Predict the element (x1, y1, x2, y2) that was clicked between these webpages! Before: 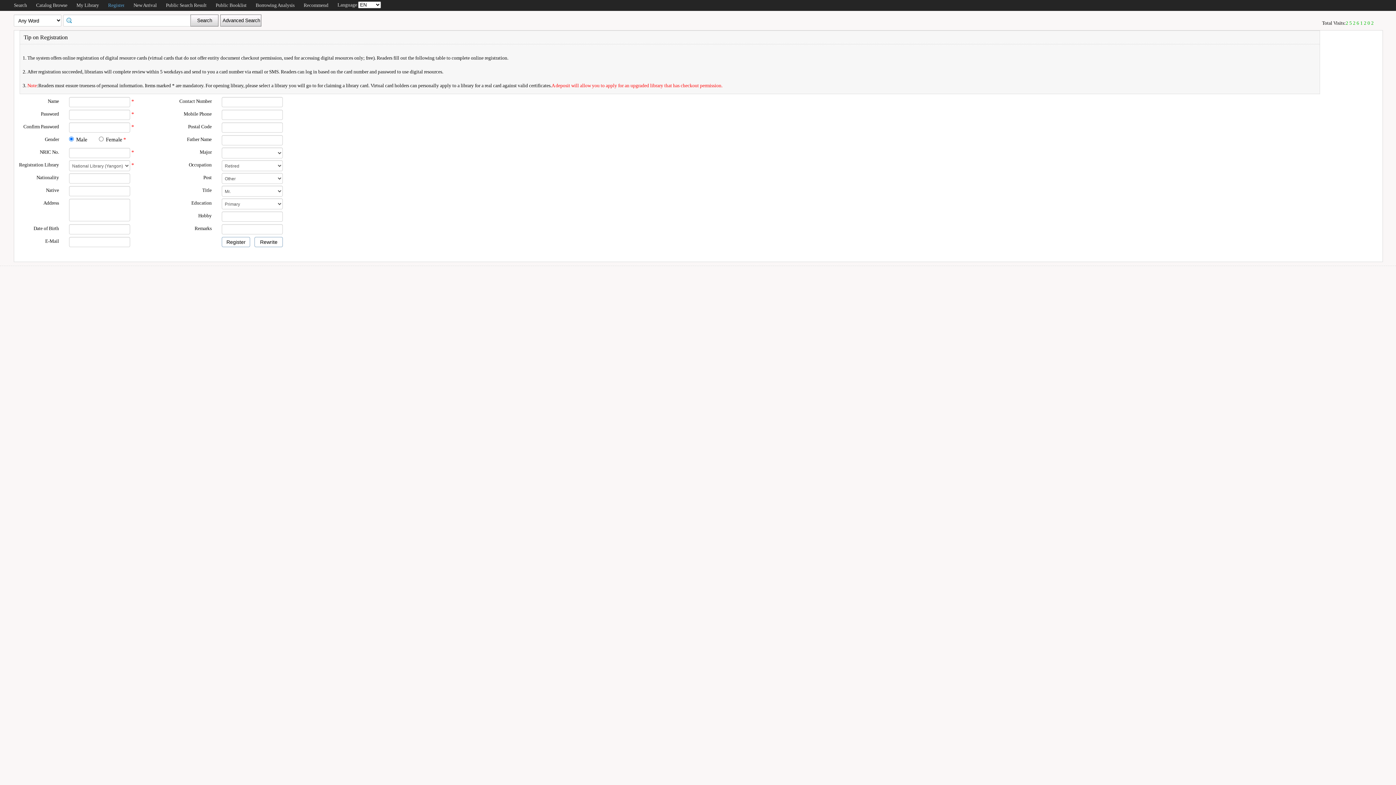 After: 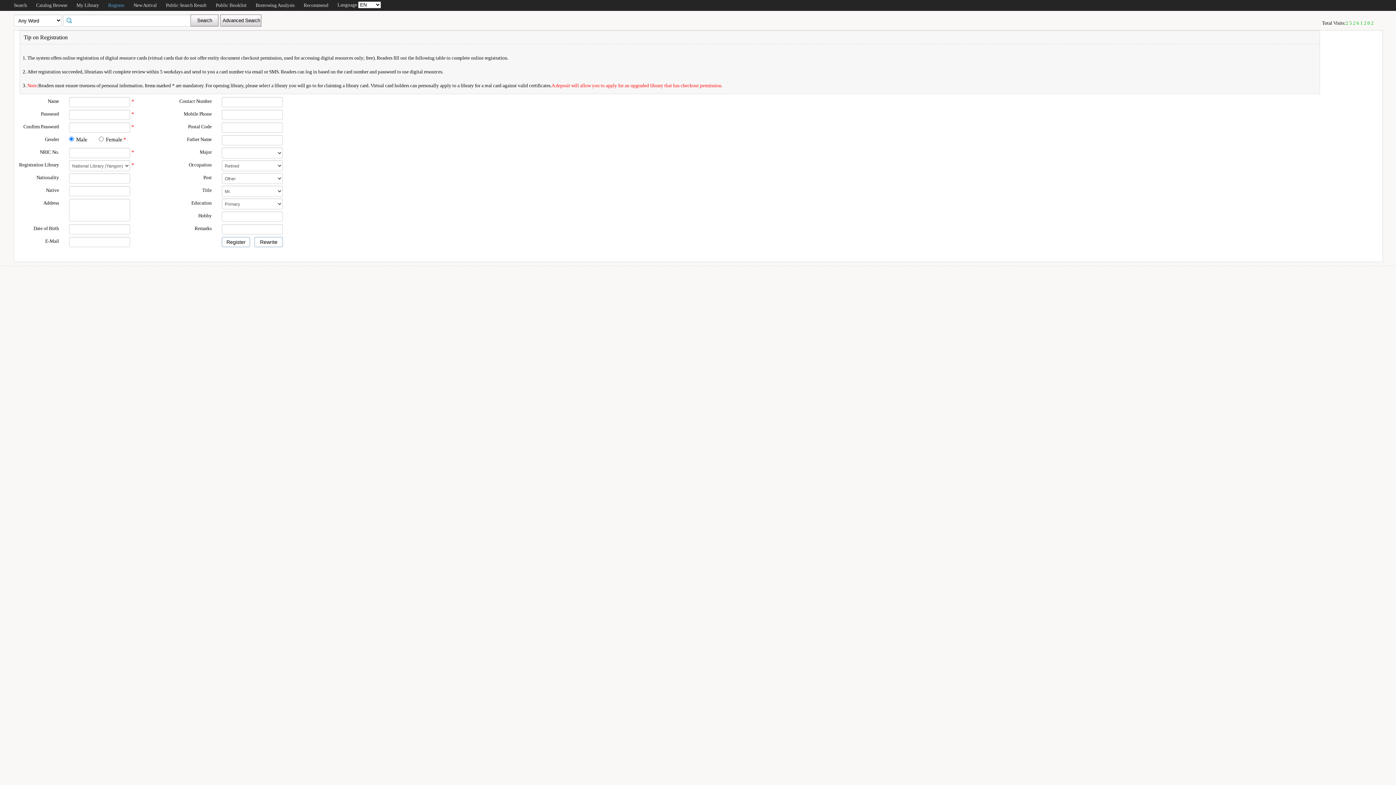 Action: label: Register bbox: (108, 2, 124, 8)